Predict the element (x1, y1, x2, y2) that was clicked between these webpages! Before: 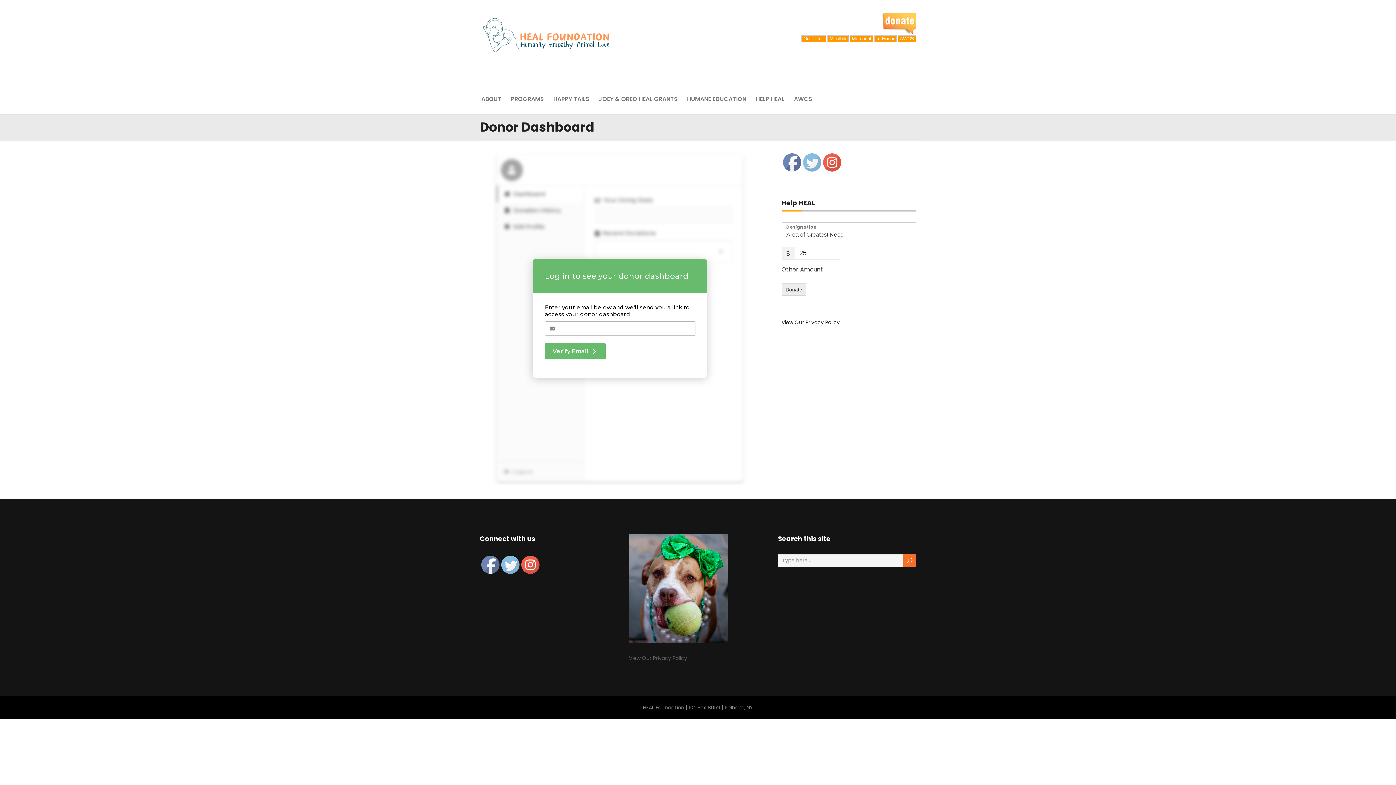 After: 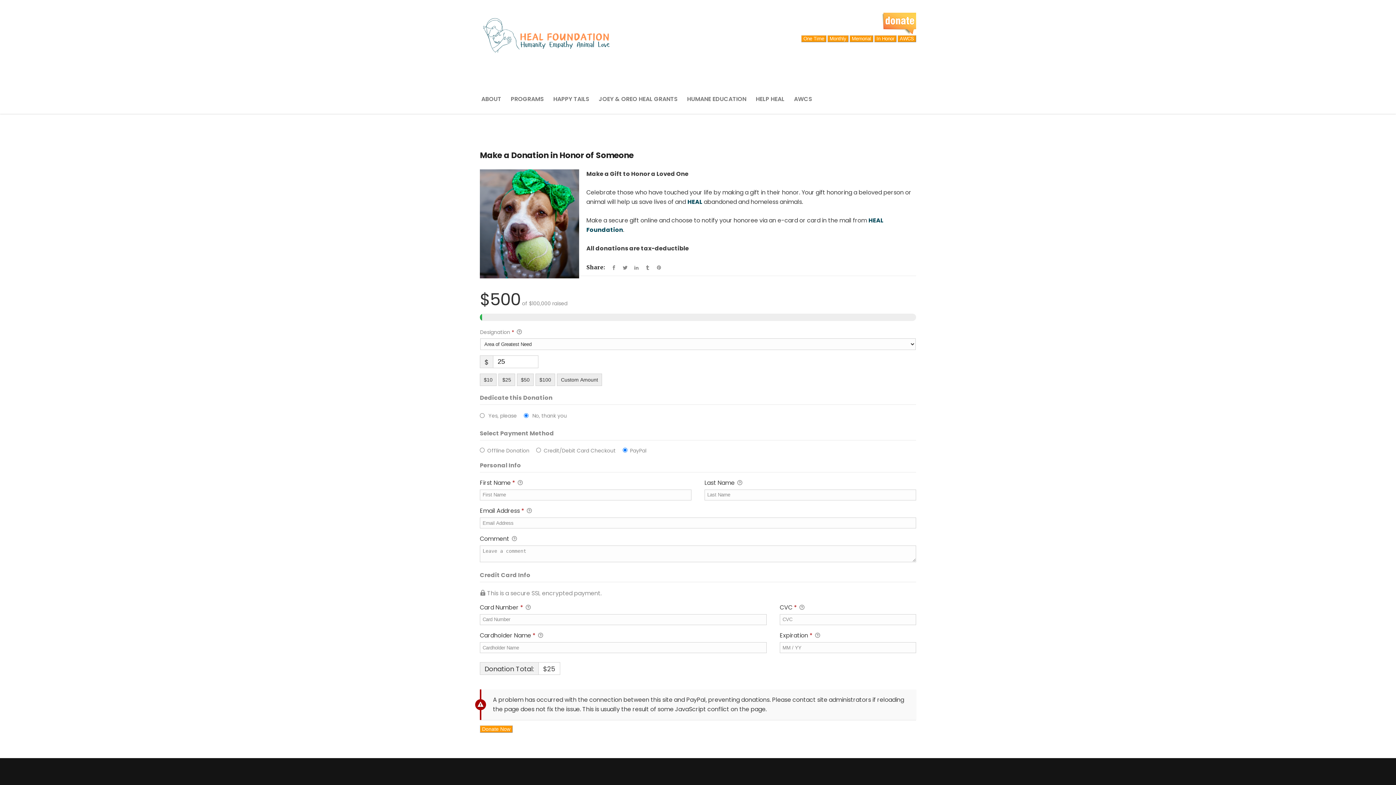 Action: label: In Honor bbox: (874, 35, 896, 42)